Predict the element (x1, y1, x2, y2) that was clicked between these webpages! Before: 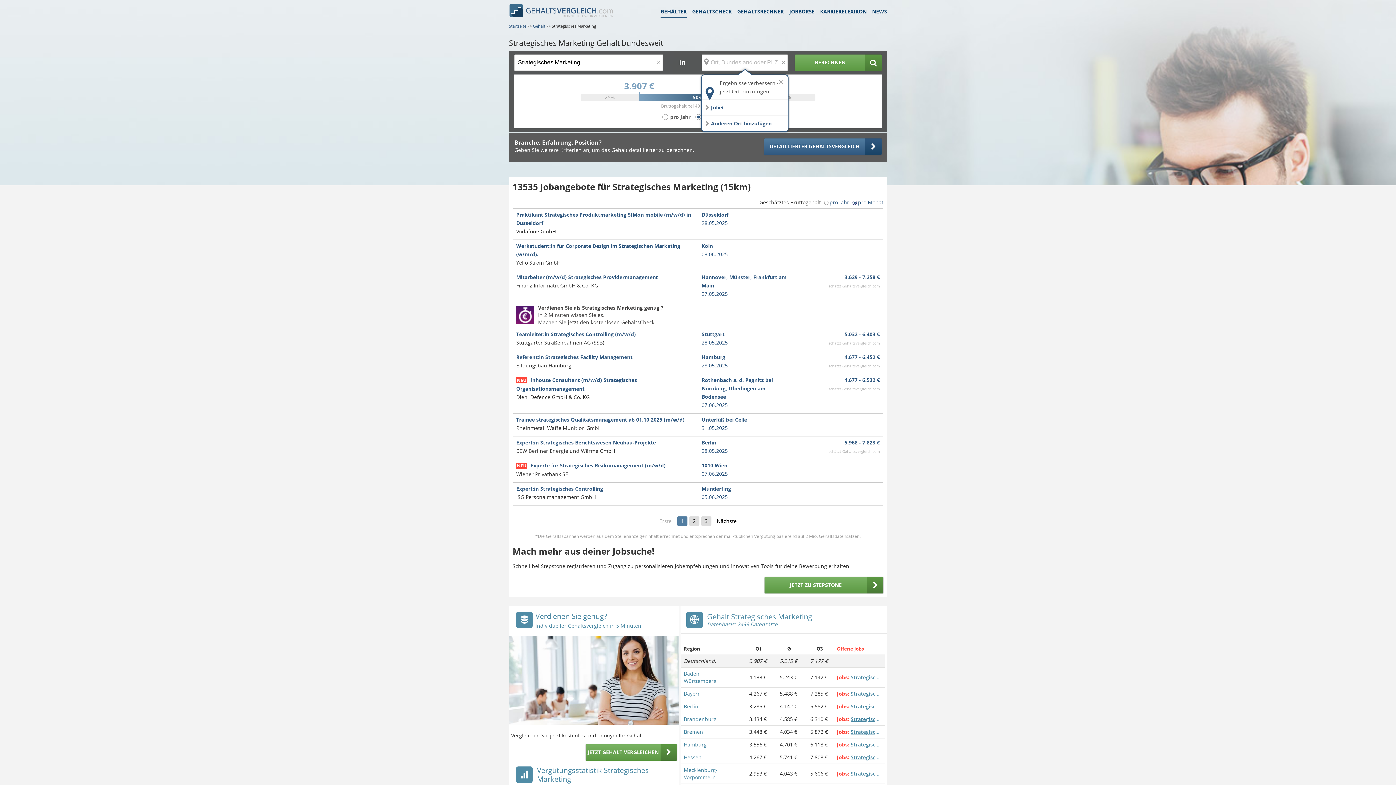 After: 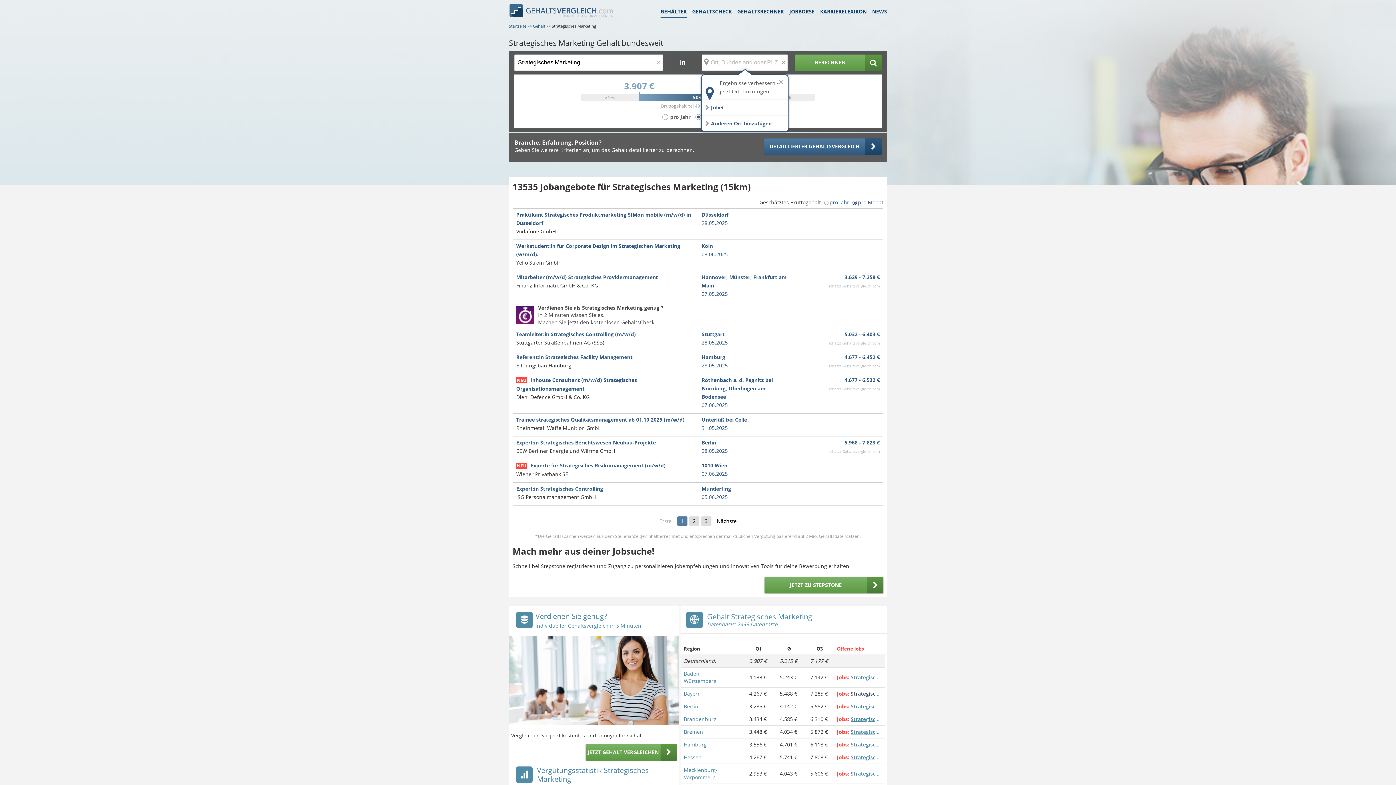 Action: label: Jobs Strategisches Marketing bbox: (837, 690, 882, 697)